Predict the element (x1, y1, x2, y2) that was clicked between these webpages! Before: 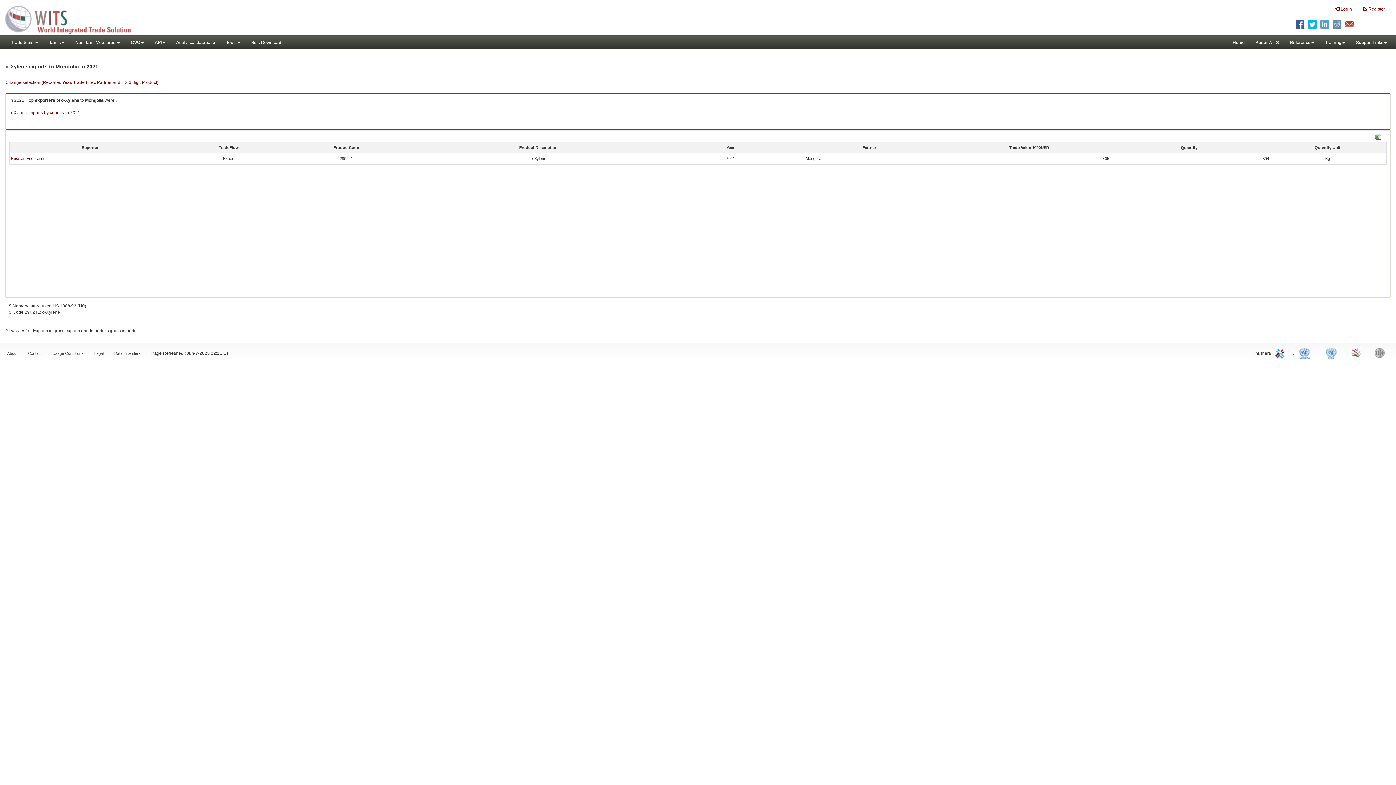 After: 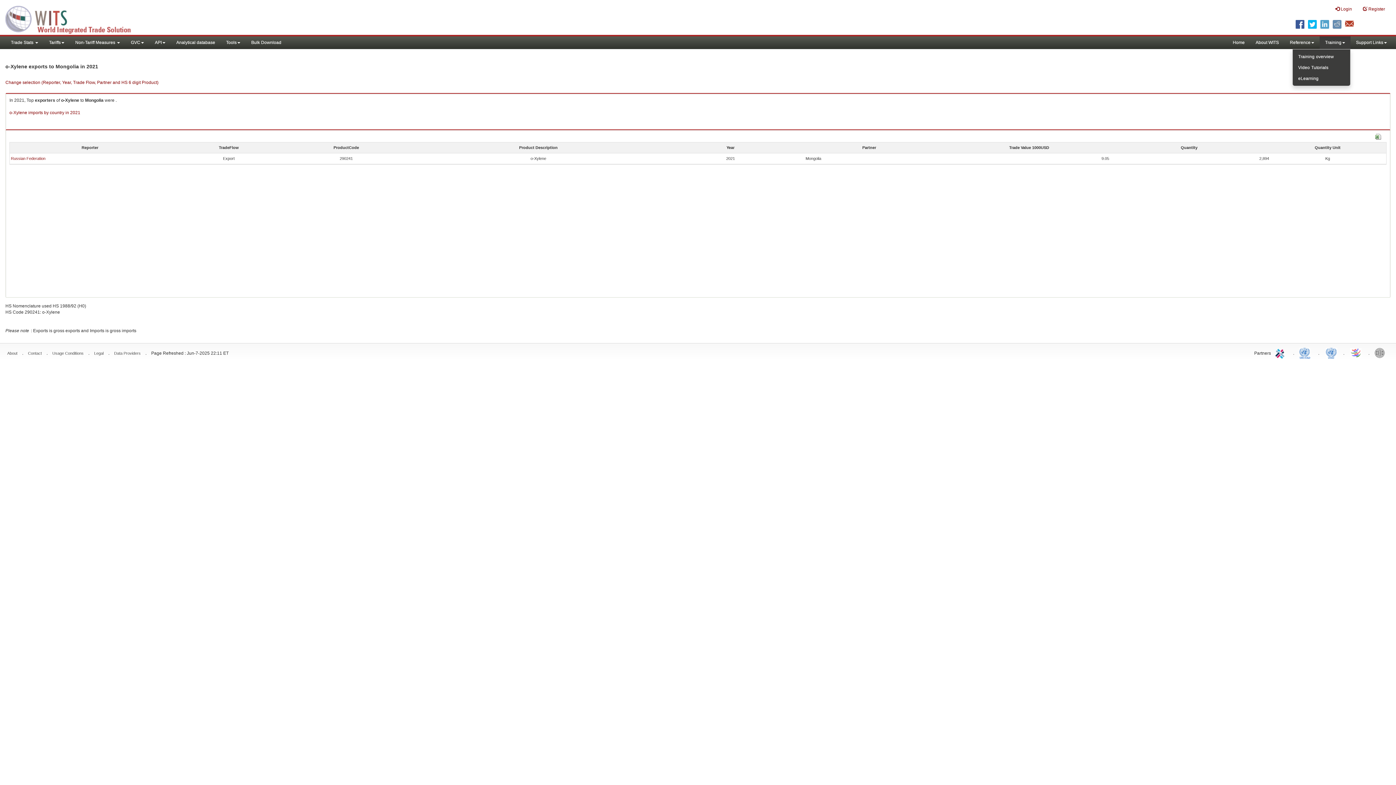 Action: label: Training bbox: (1320, 36, 1350, 49)